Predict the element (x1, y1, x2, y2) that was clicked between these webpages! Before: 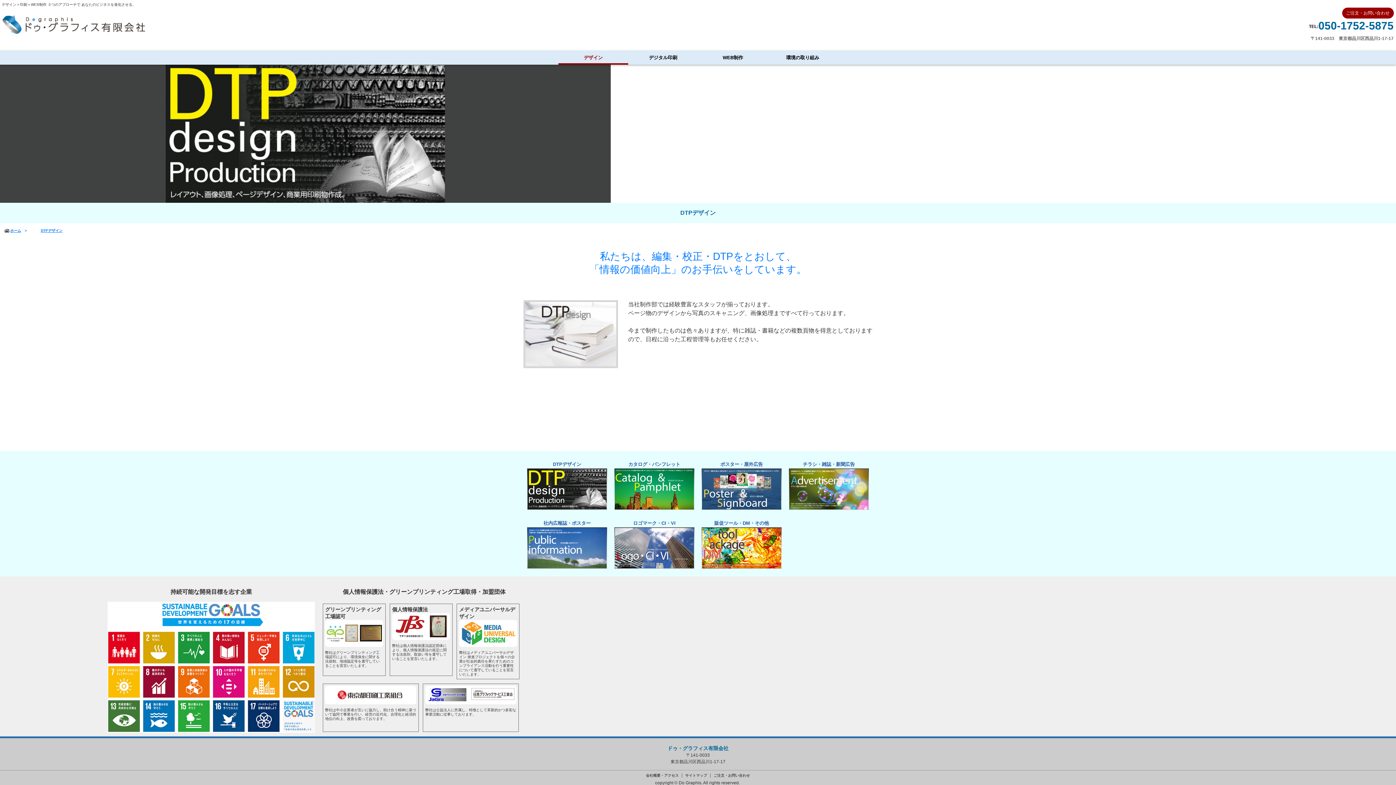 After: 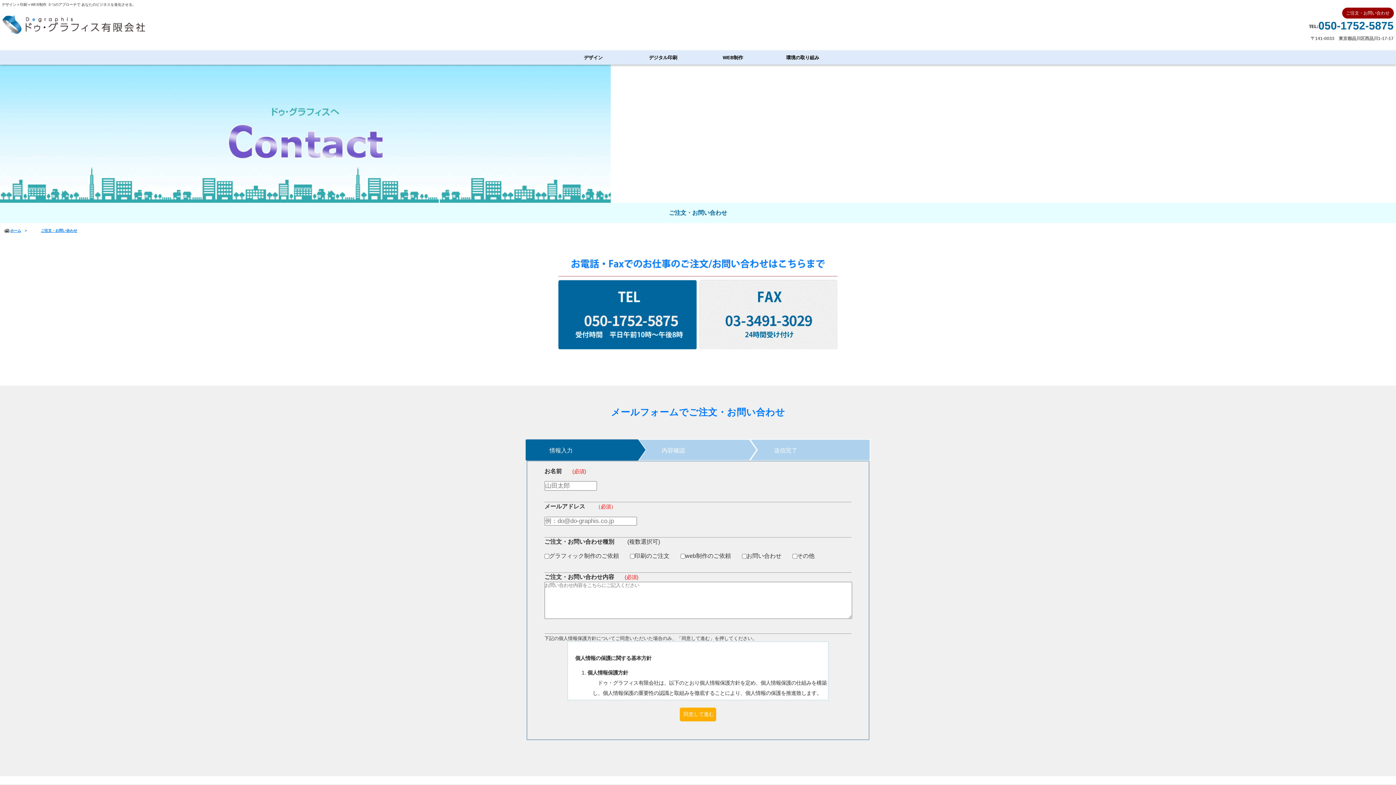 Action: bbox: (1342, 7, 1394, 18) label: ご注文・お問い合わせ